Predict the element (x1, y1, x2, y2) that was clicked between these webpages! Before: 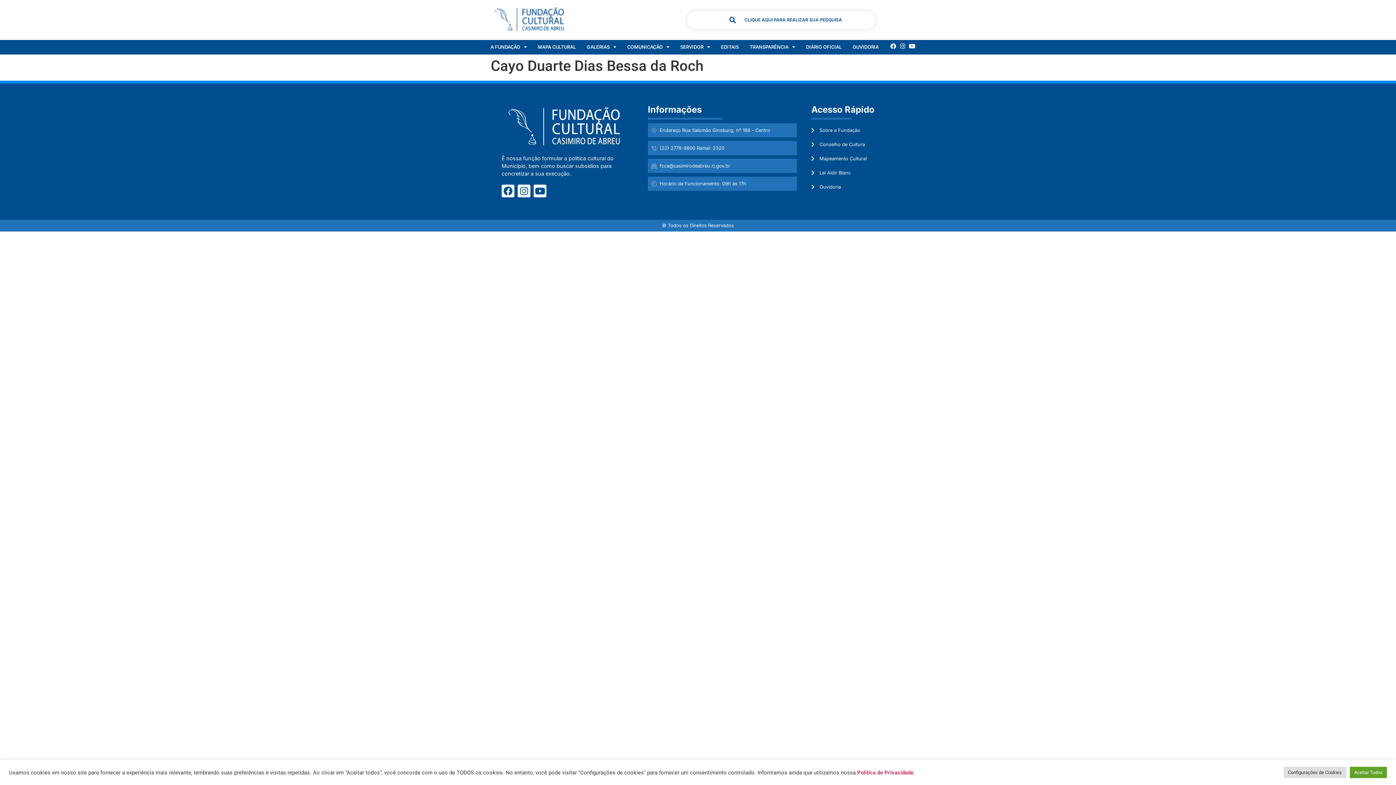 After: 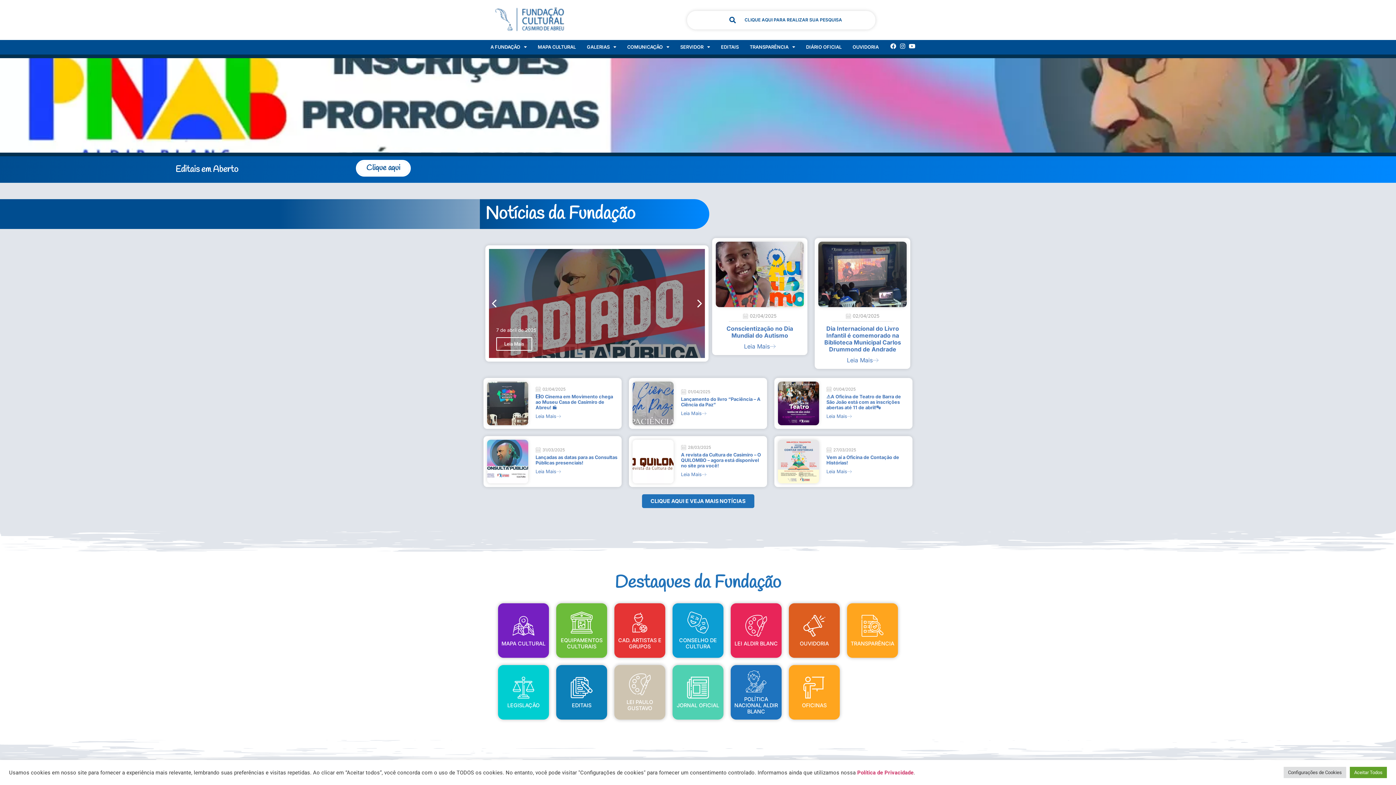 Action: bbox: (501, 105, 633, 147)